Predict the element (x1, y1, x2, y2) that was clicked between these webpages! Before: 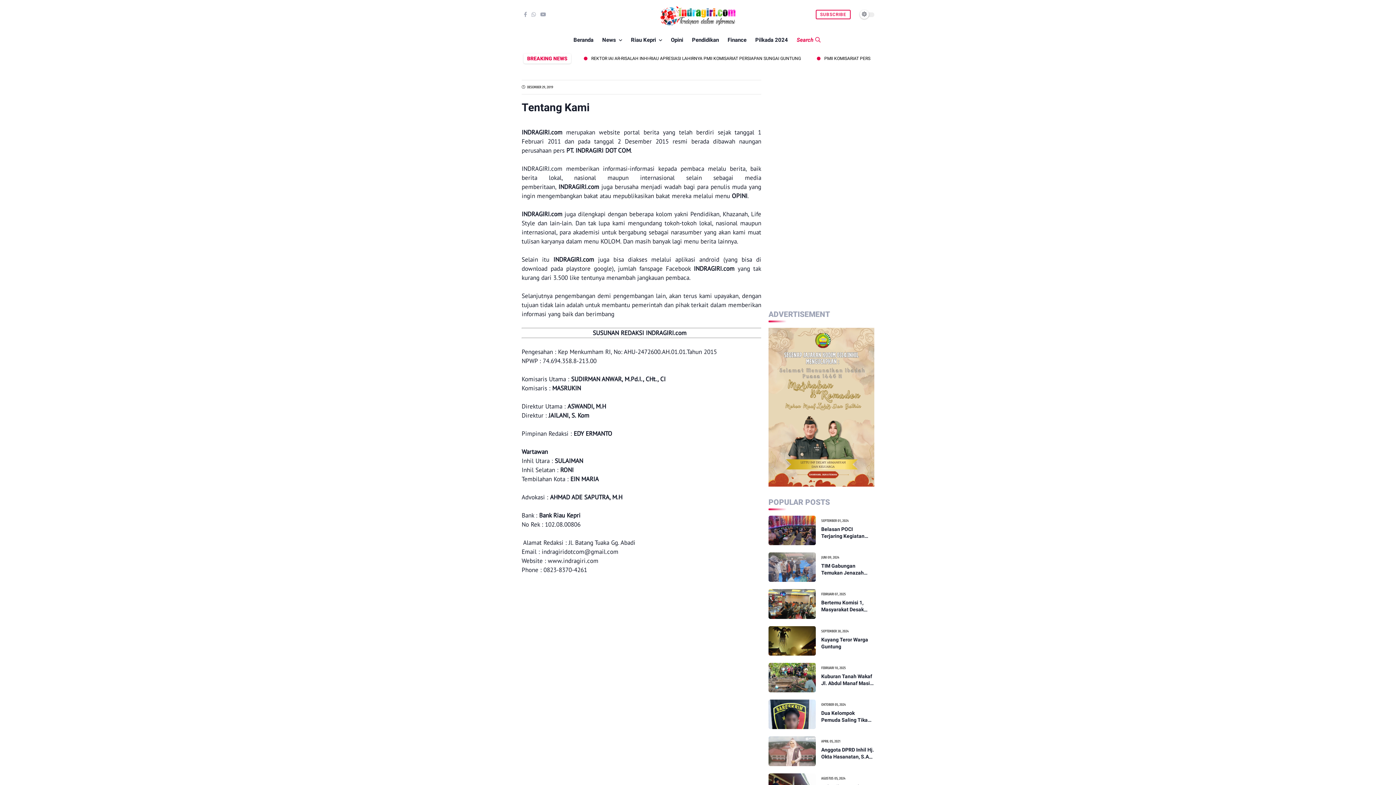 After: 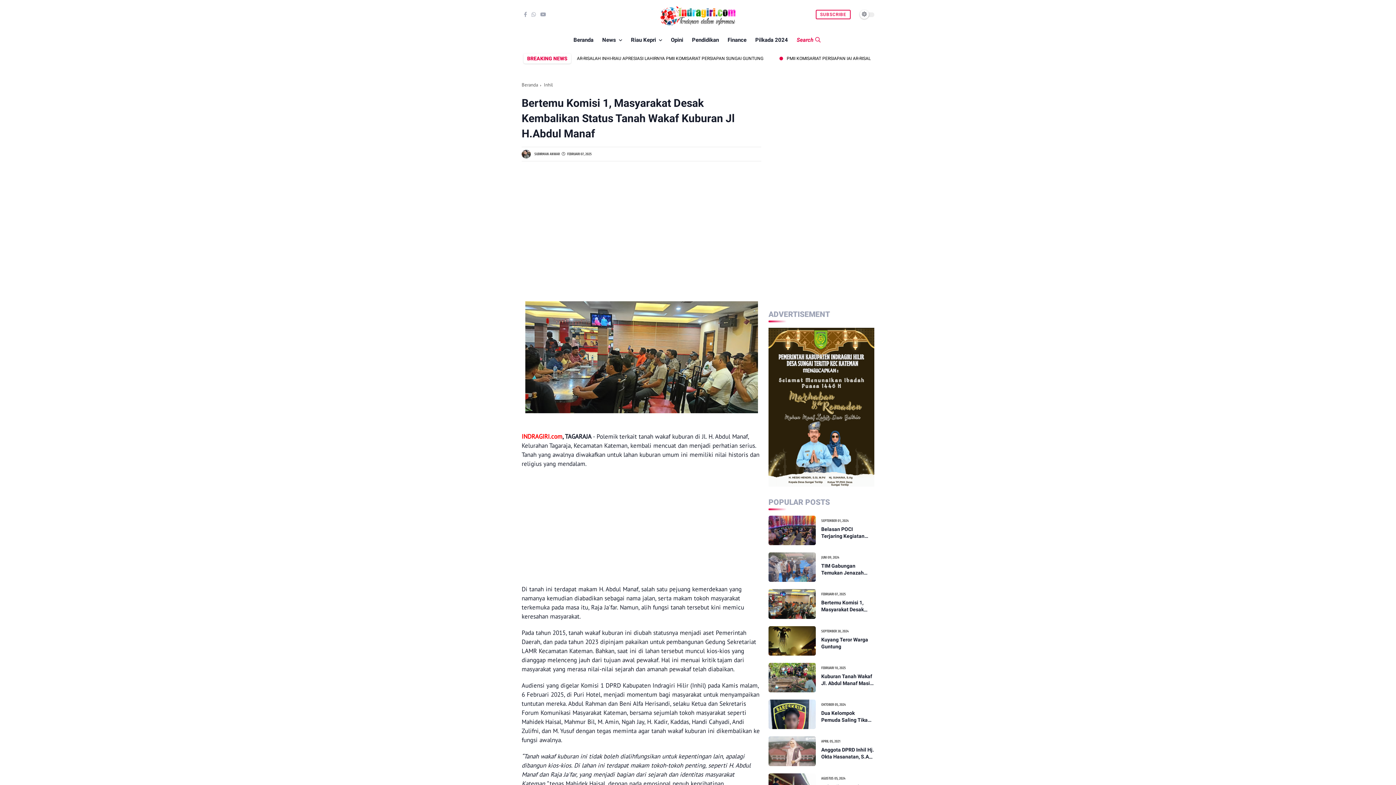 Action: label: Bertemu Komisi 1, Masyarakat Desak Kembalikan Status Tanah Wakaf Kuburan Jl H.Abdul Manaf bbox: (821, 599, 874, 613)